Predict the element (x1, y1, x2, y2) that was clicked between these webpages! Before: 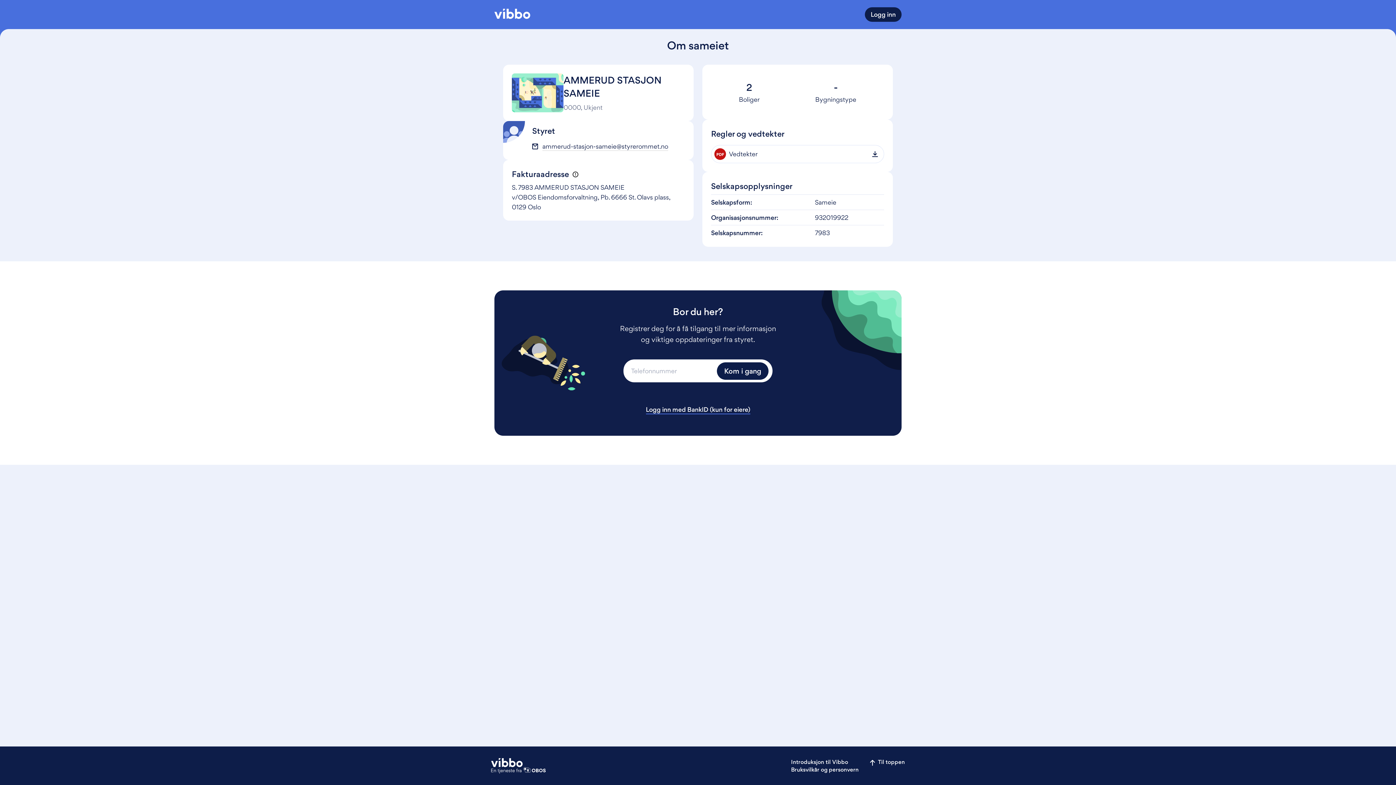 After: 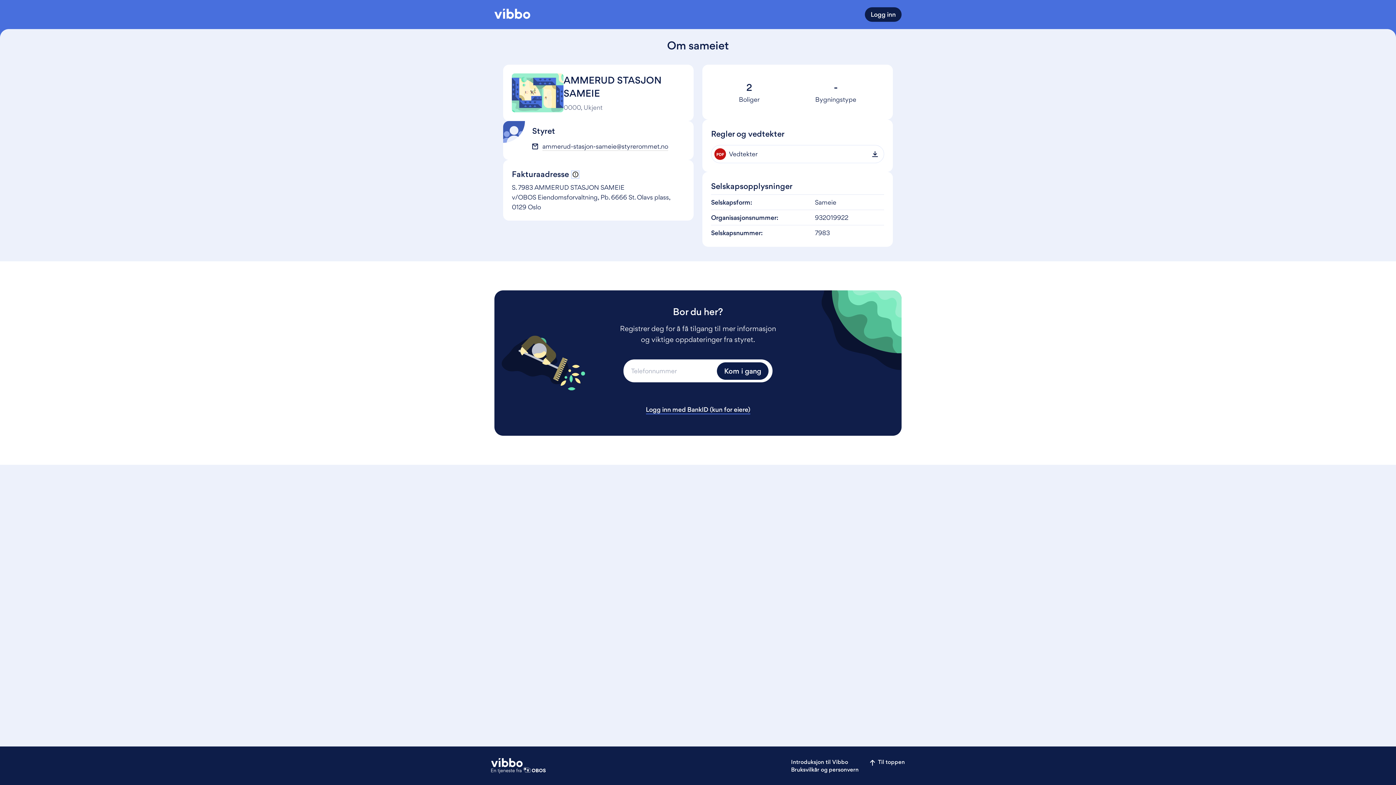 Action: label: Beskriver fakturaadresse bbox: (572, 171, 578, 178)